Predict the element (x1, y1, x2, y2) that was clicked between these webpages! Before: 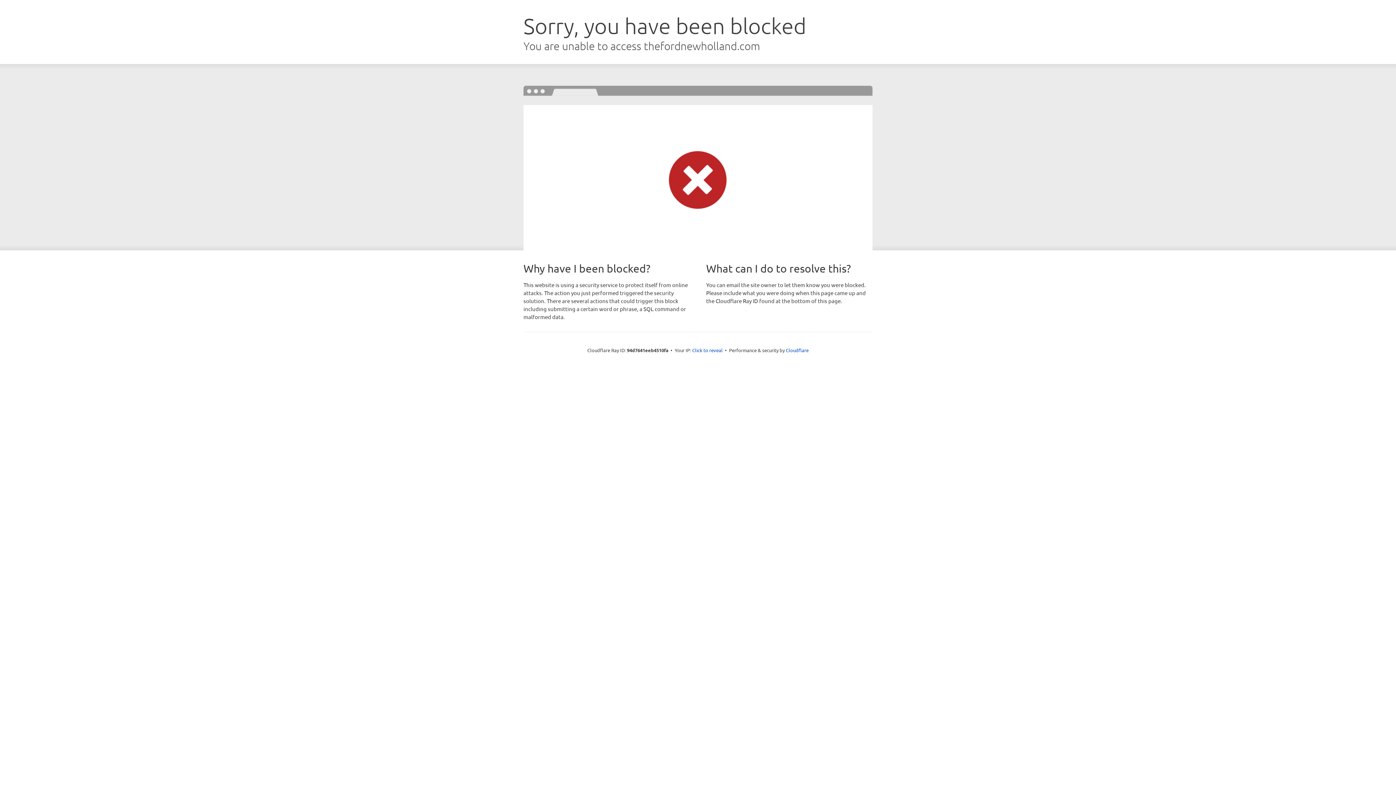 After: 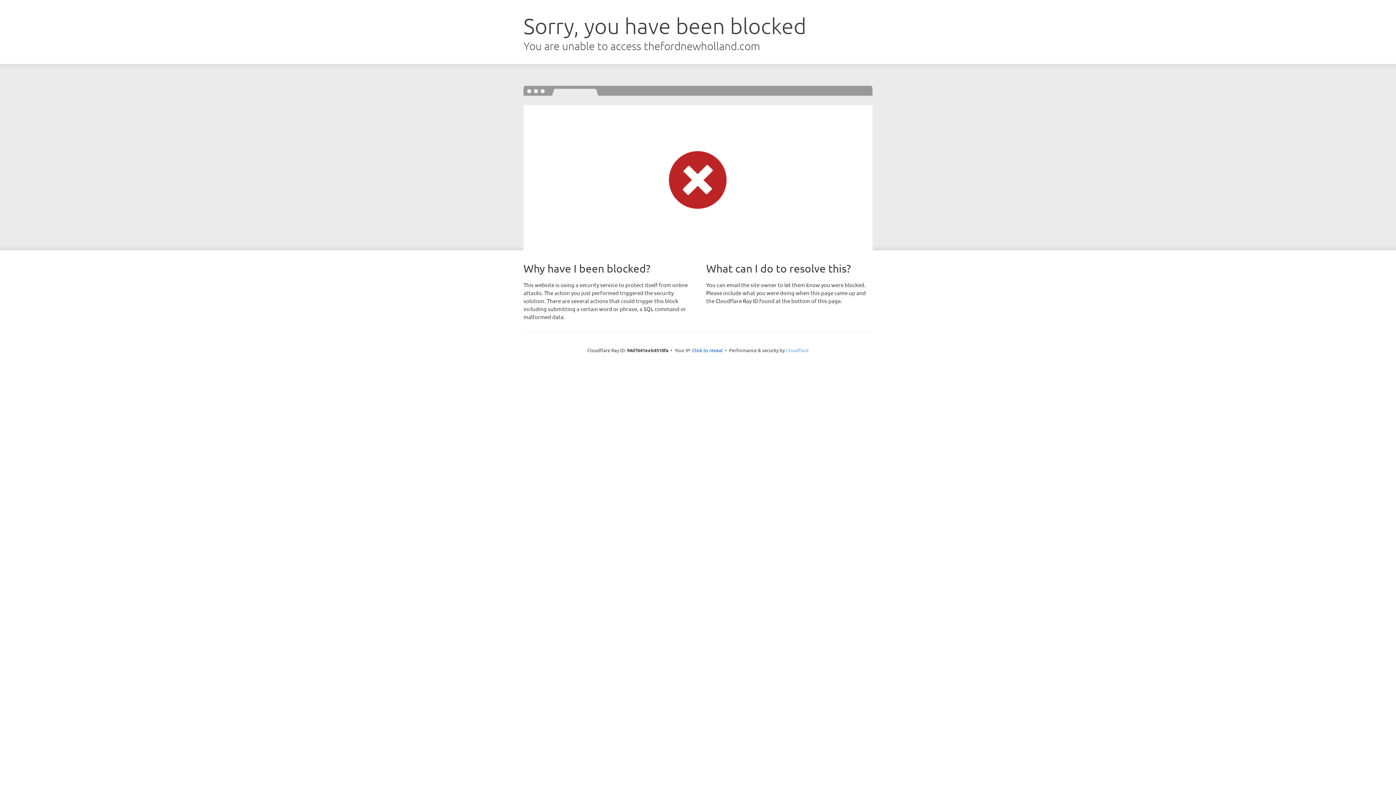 Action: bbox: (786, 347, 808, 353) label: Cloudflare